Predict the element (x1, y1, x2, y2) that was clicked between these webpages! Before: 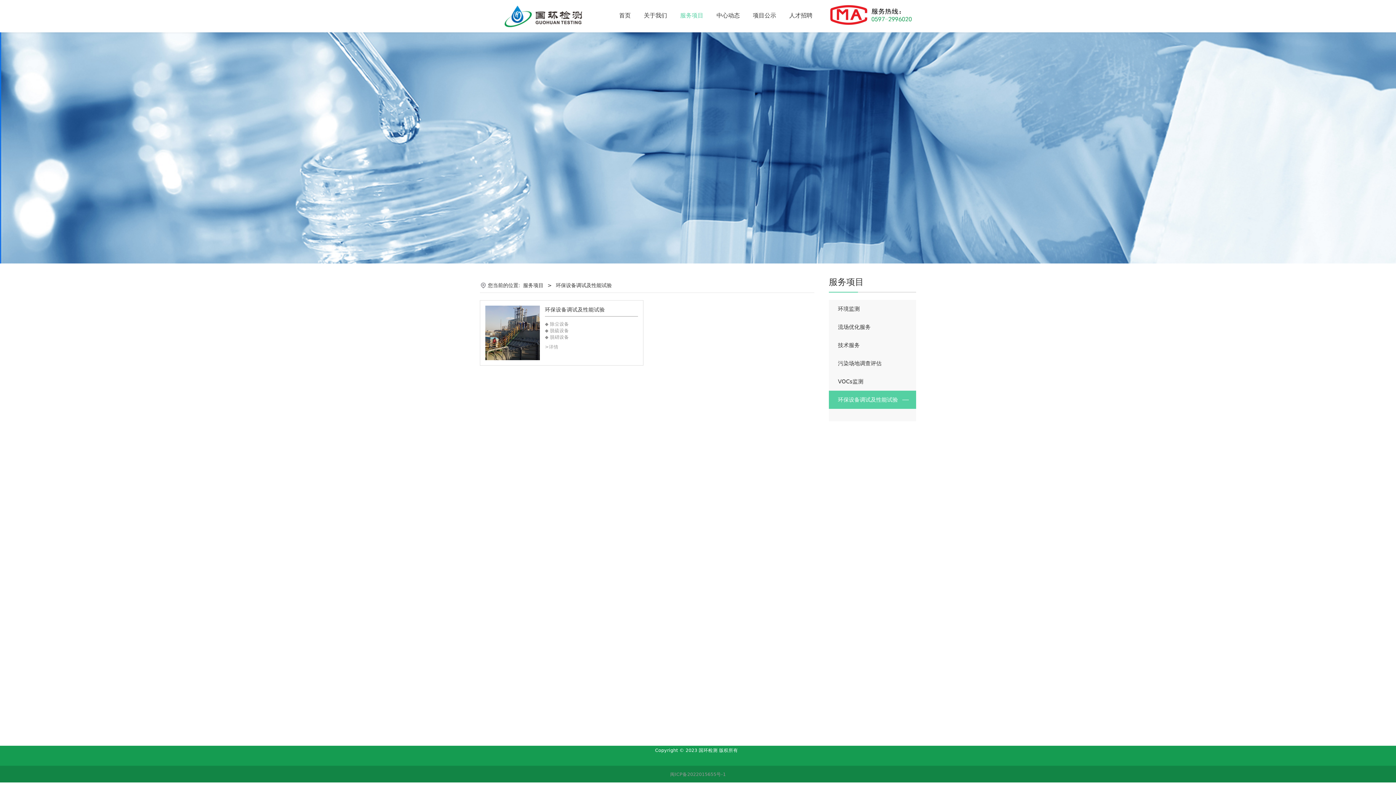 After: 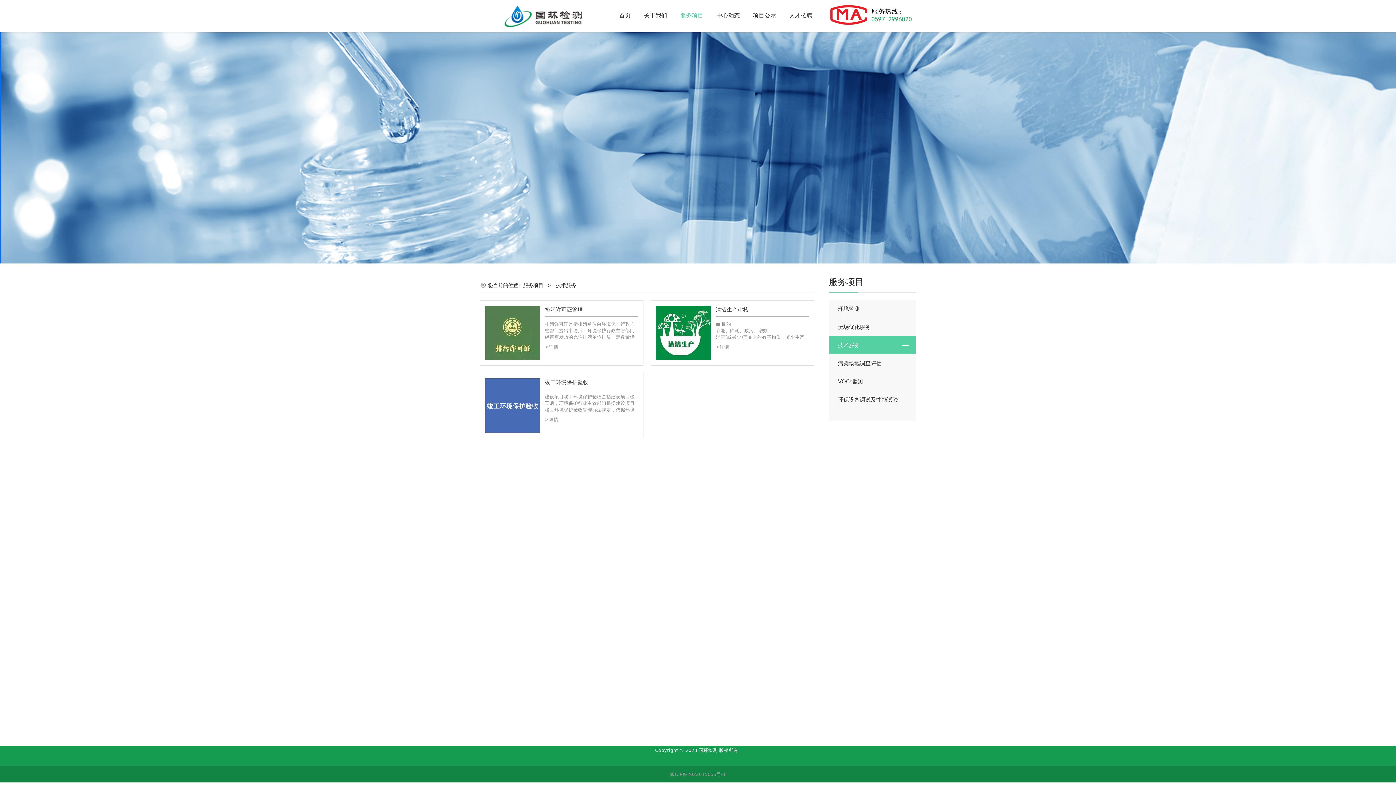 Action: bbox: (829, 336, 916, 354) label: 技术服务